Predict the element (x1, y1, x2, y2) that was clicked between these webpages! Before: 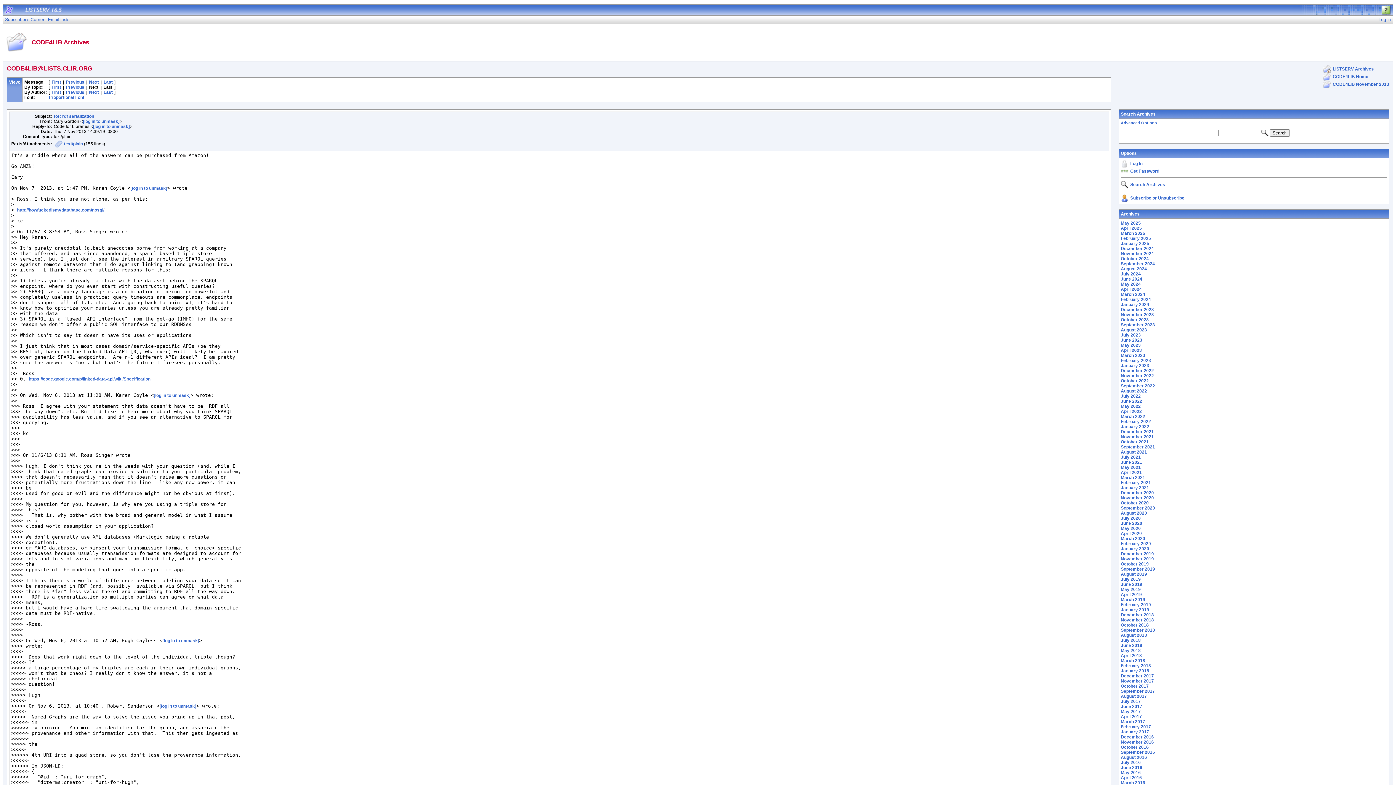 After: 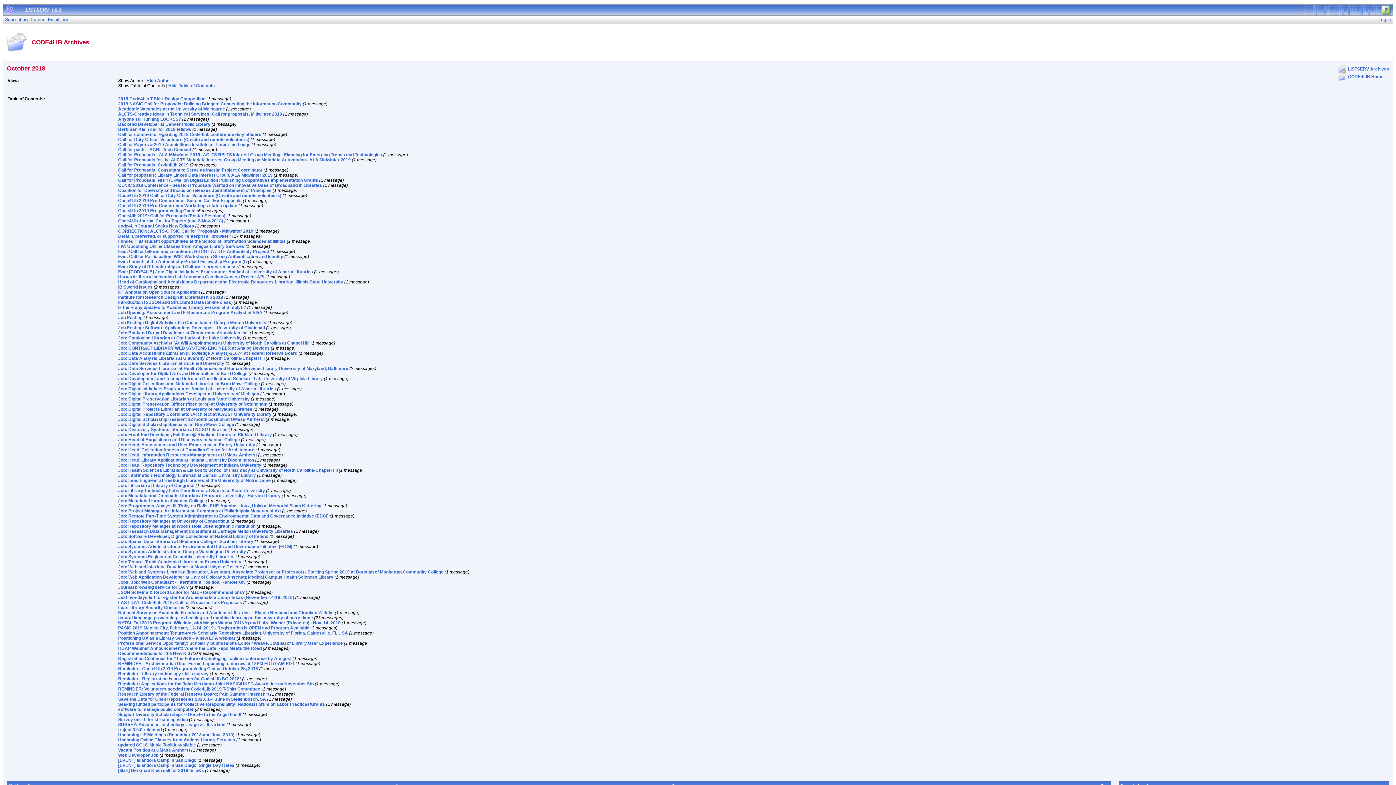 Action: bbox: (1121, 622, 1149, 628) label: October 2018